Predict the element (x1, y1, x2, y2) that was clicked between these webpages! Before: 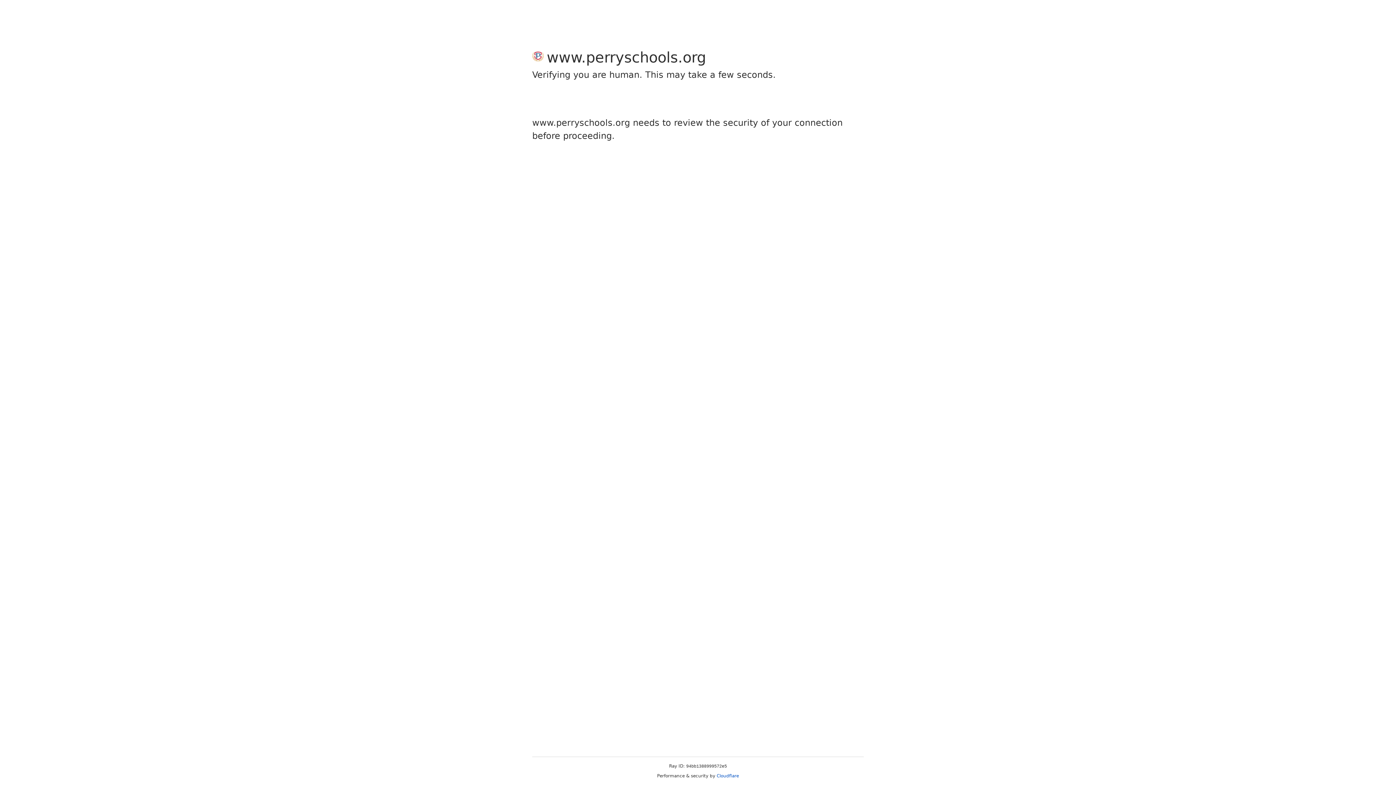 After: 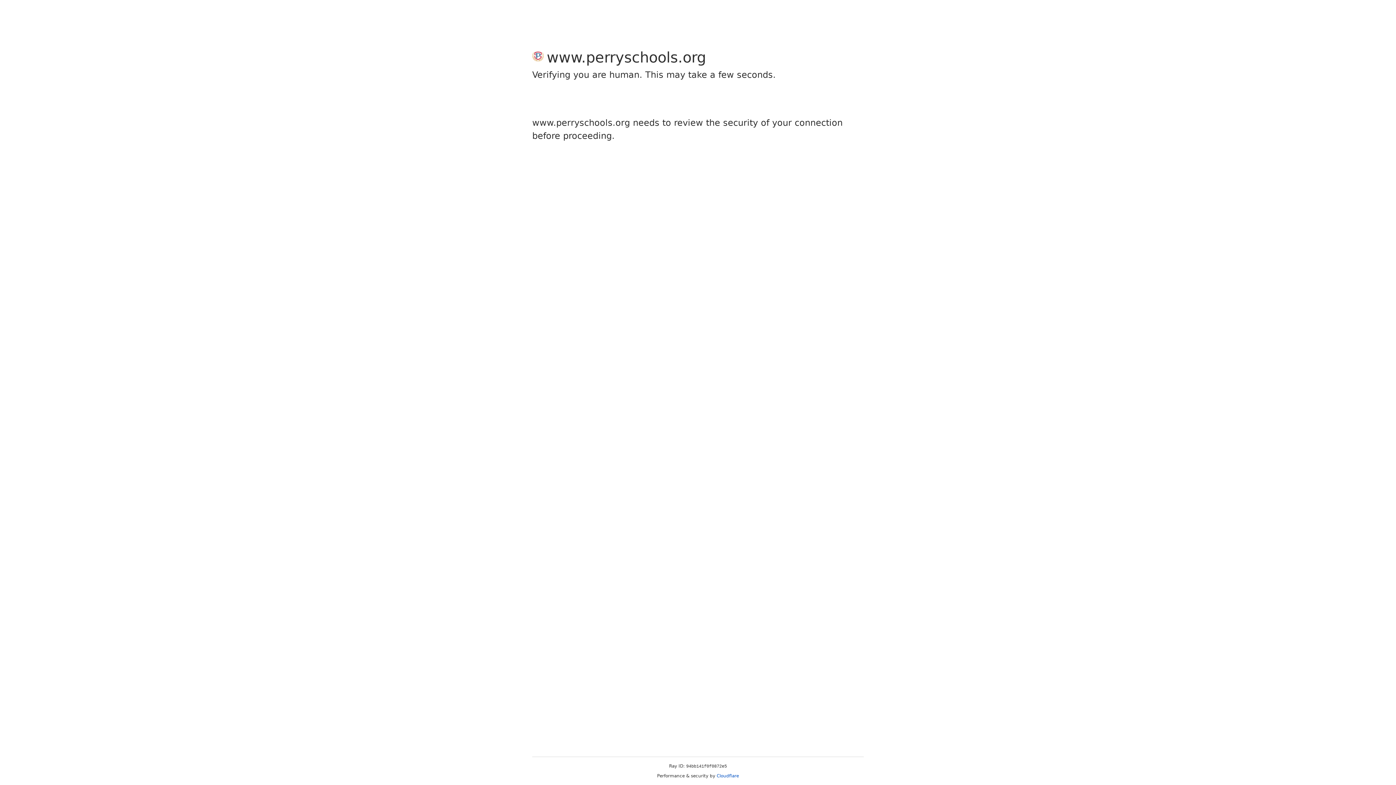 Action: bbox: (716, 773, 739, 778) label: Cloudflare